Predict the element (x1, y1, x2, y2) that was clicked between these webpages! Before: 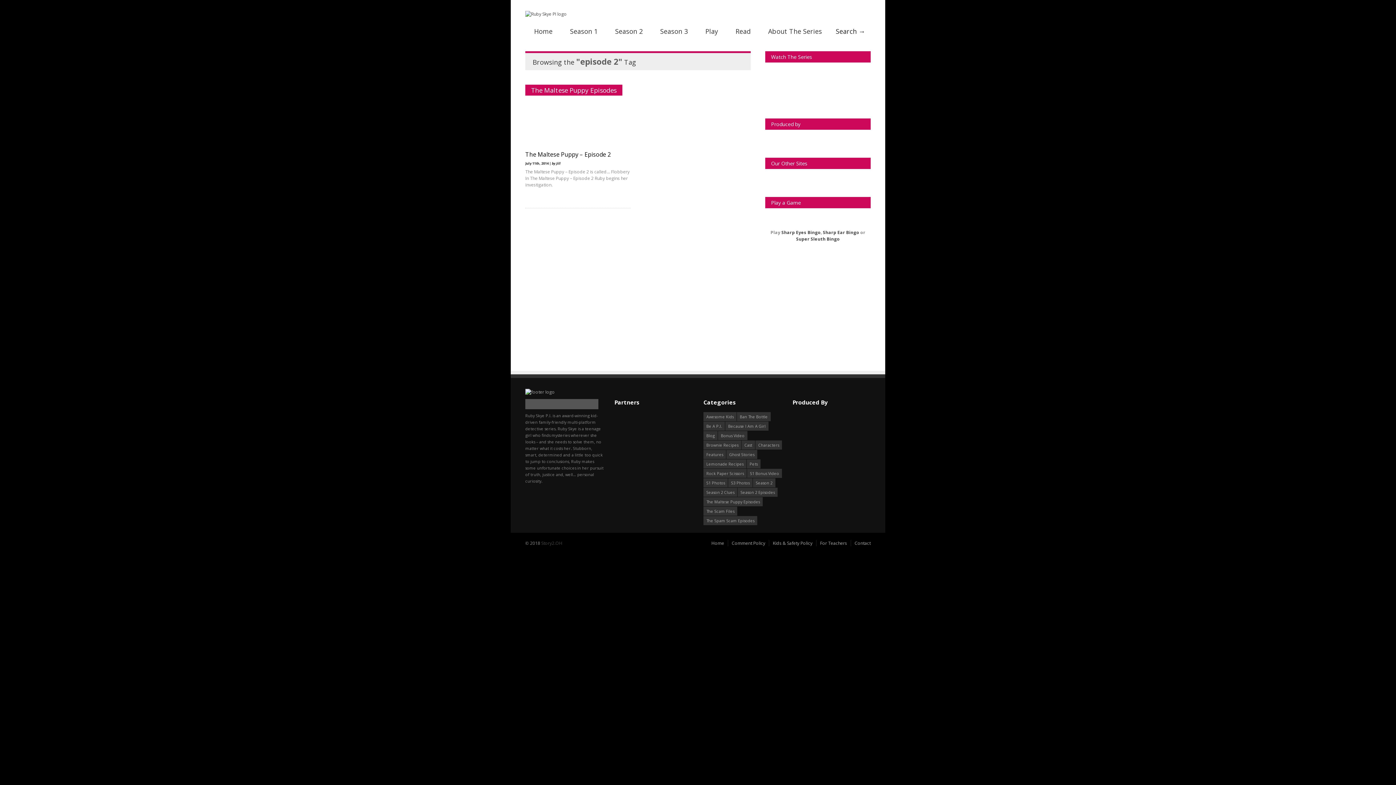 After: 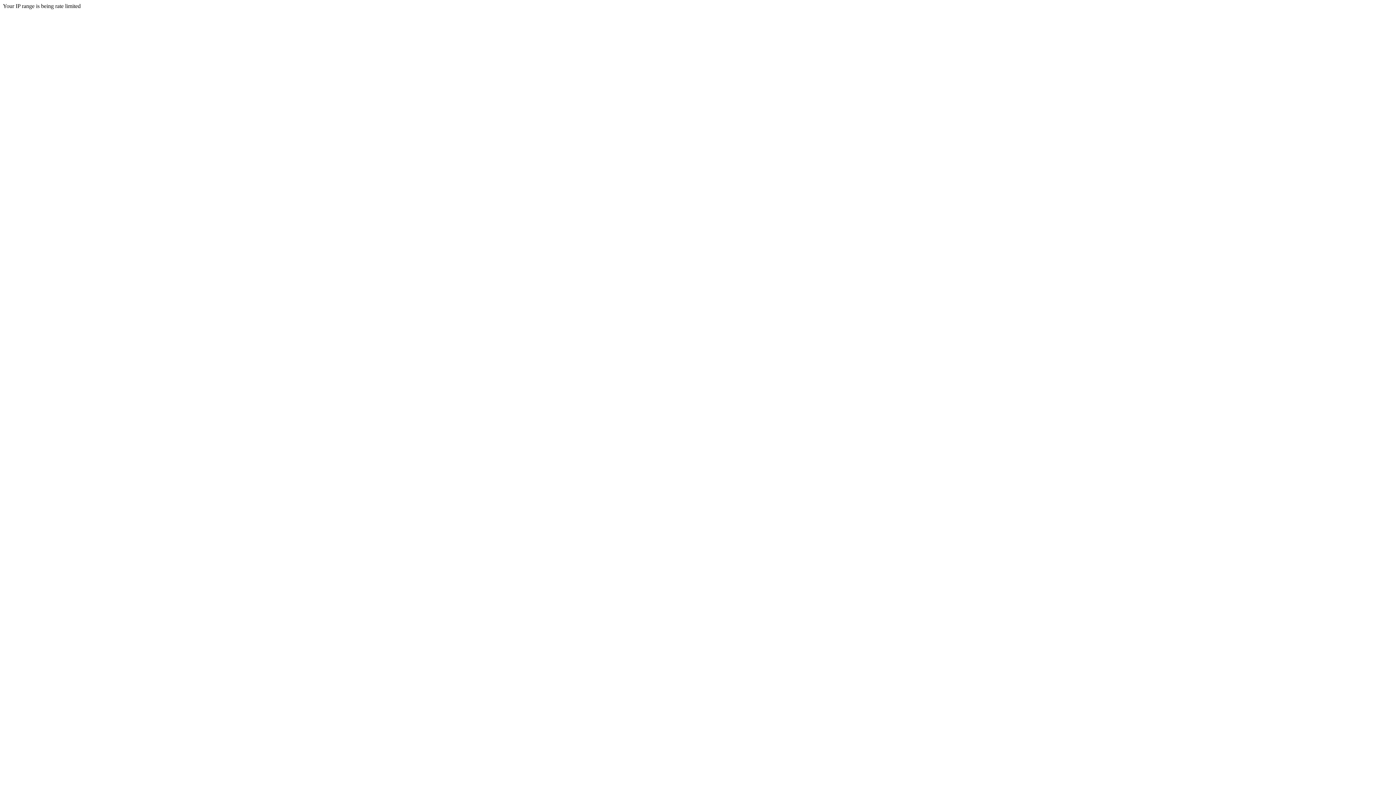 Action: bbox: (541, 540, 562, 546) label: Story2.OH